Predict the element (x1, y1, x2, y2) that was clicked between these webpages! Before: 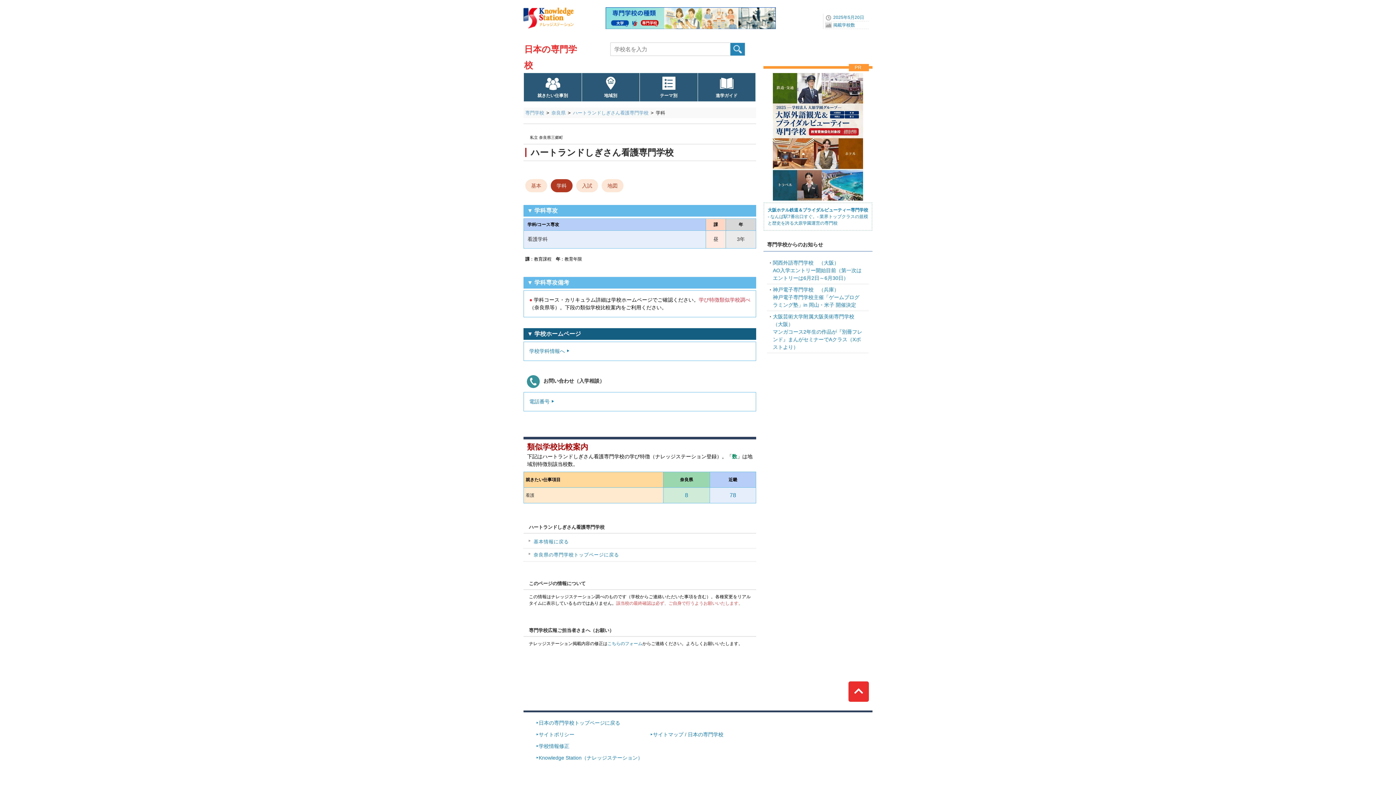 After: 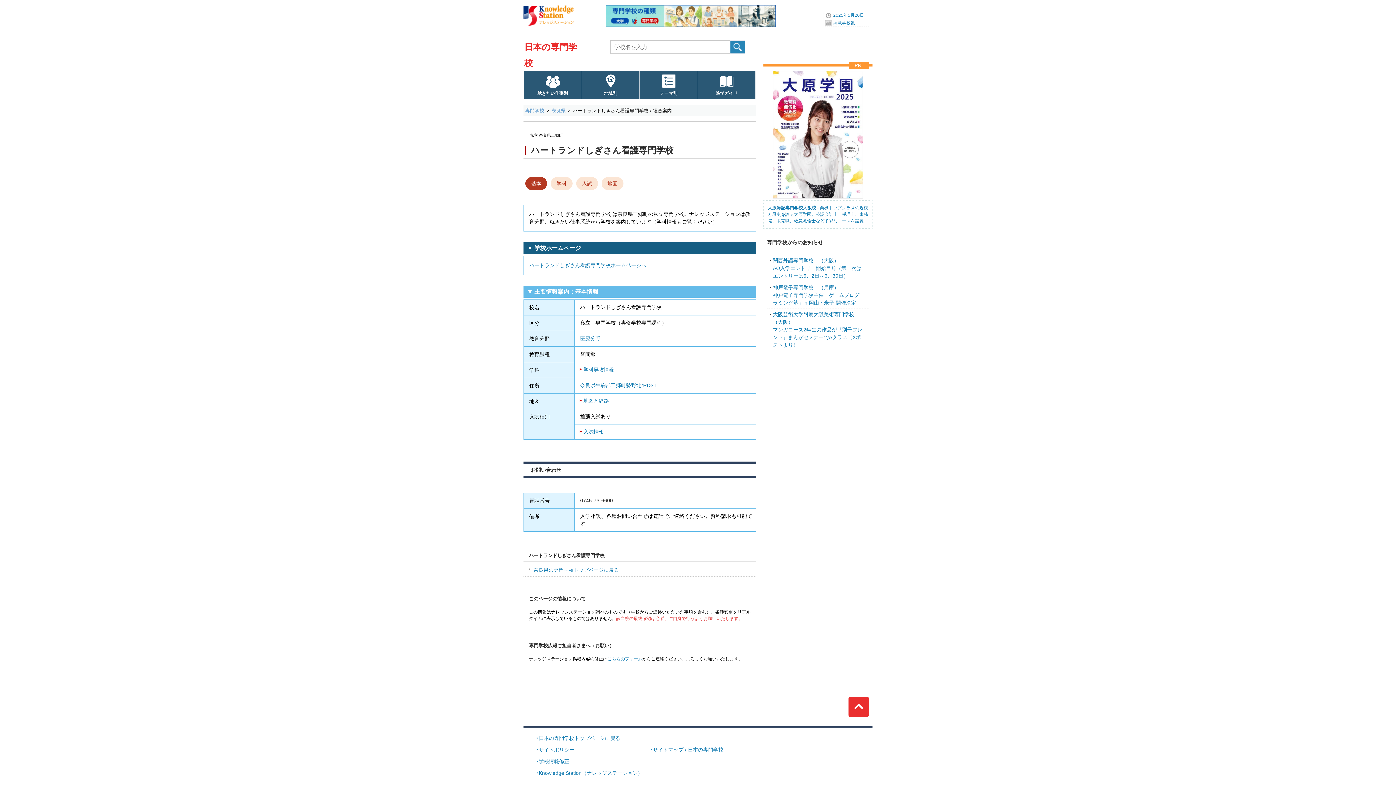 Action: bbox: (529, 398, 553, 404) label: 電話番号